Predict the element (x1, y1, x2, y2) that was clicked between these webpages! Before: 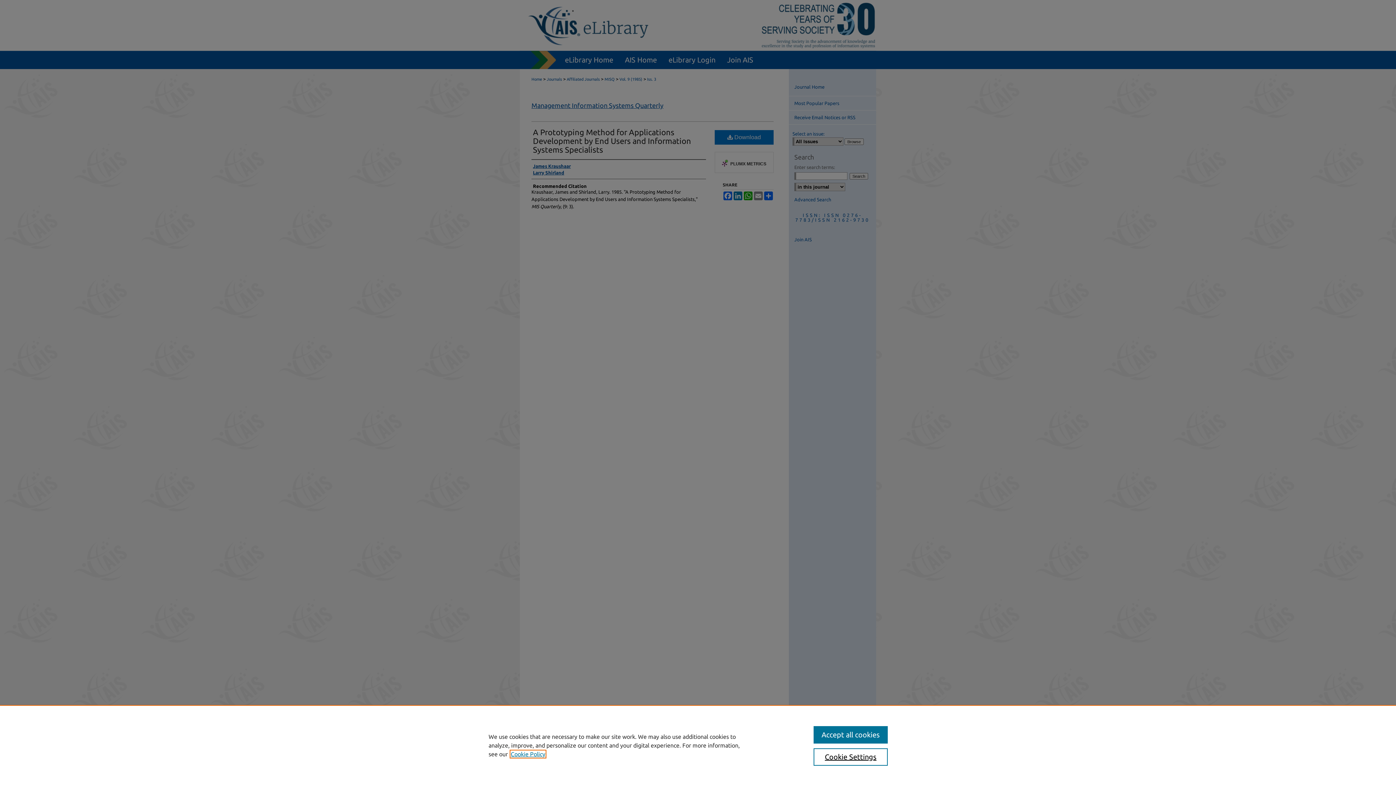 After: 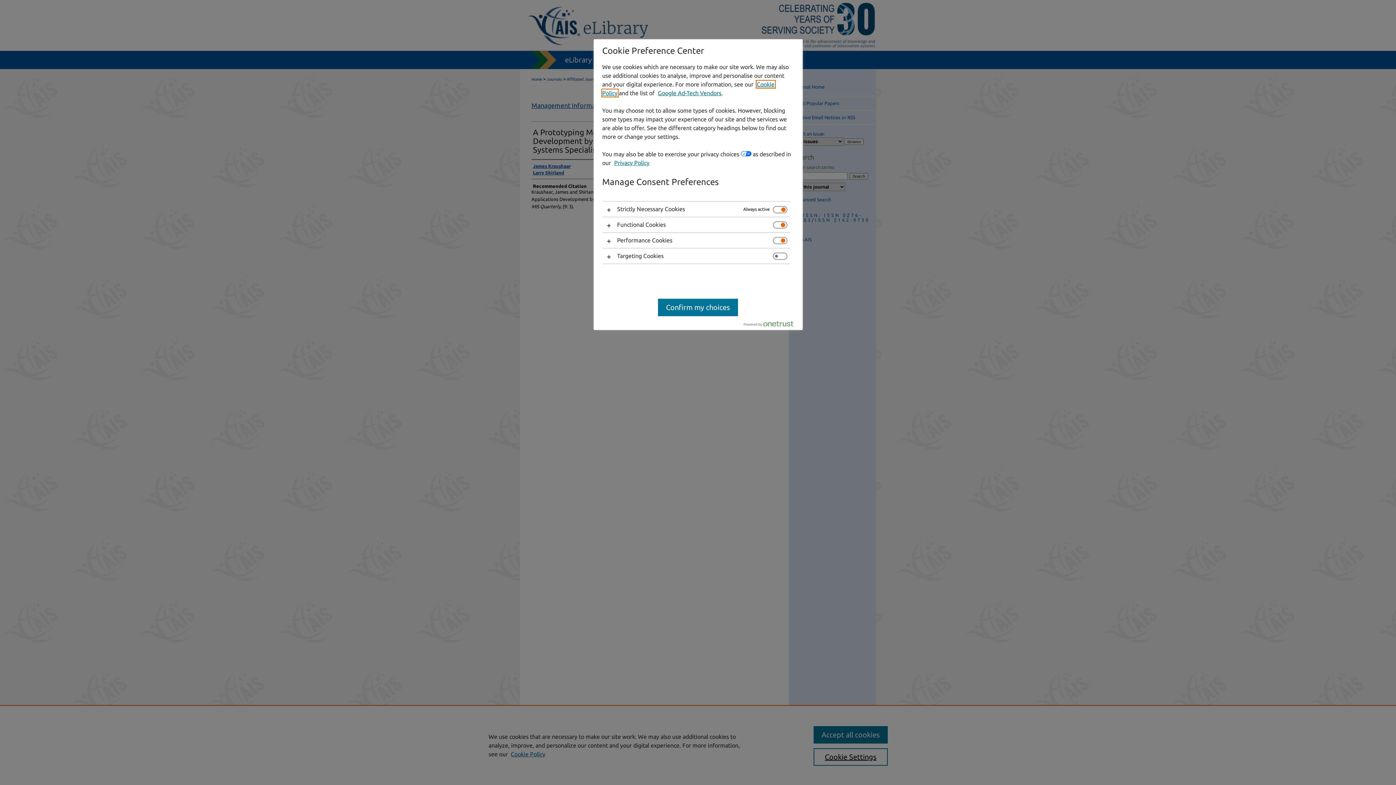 Action: bbox: (813, 748, 887, 766) label: Cookie Settings